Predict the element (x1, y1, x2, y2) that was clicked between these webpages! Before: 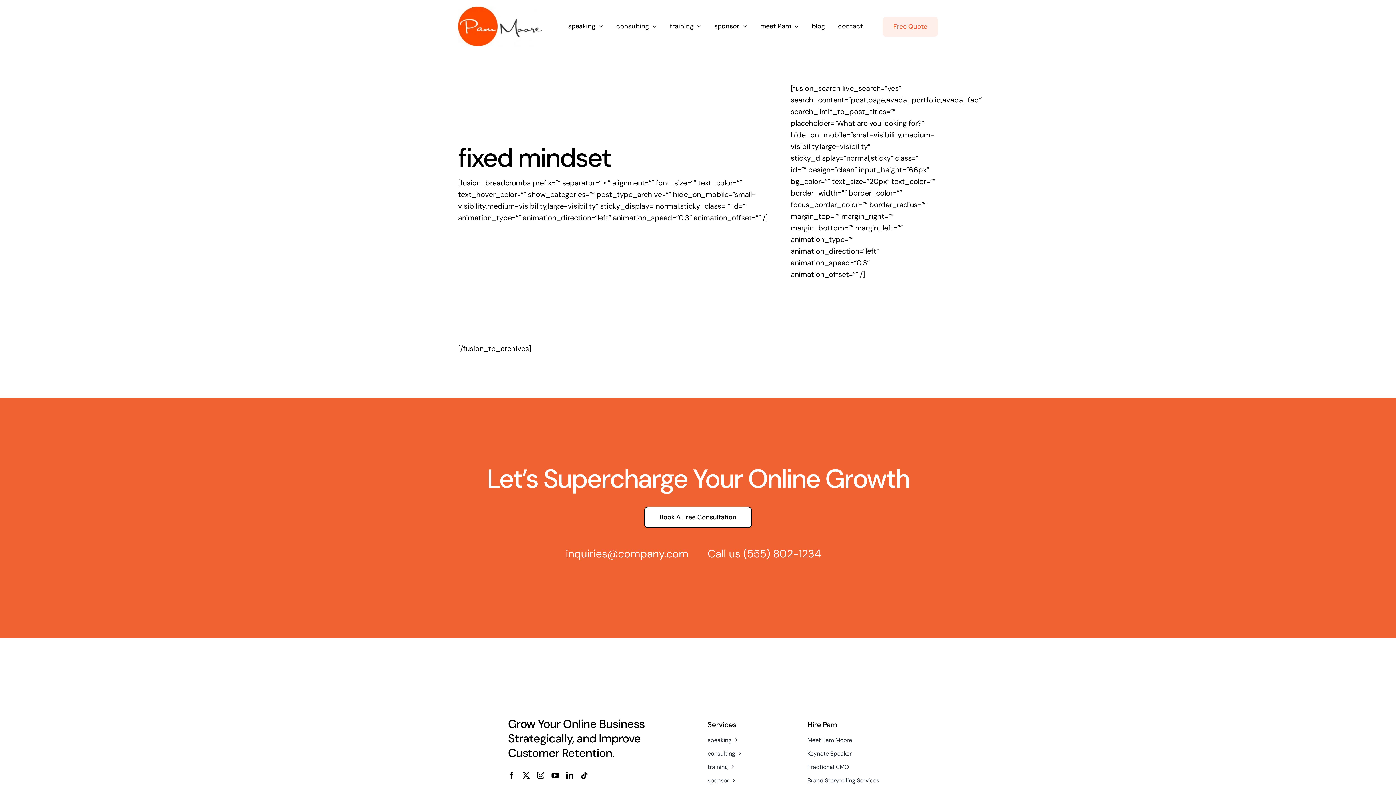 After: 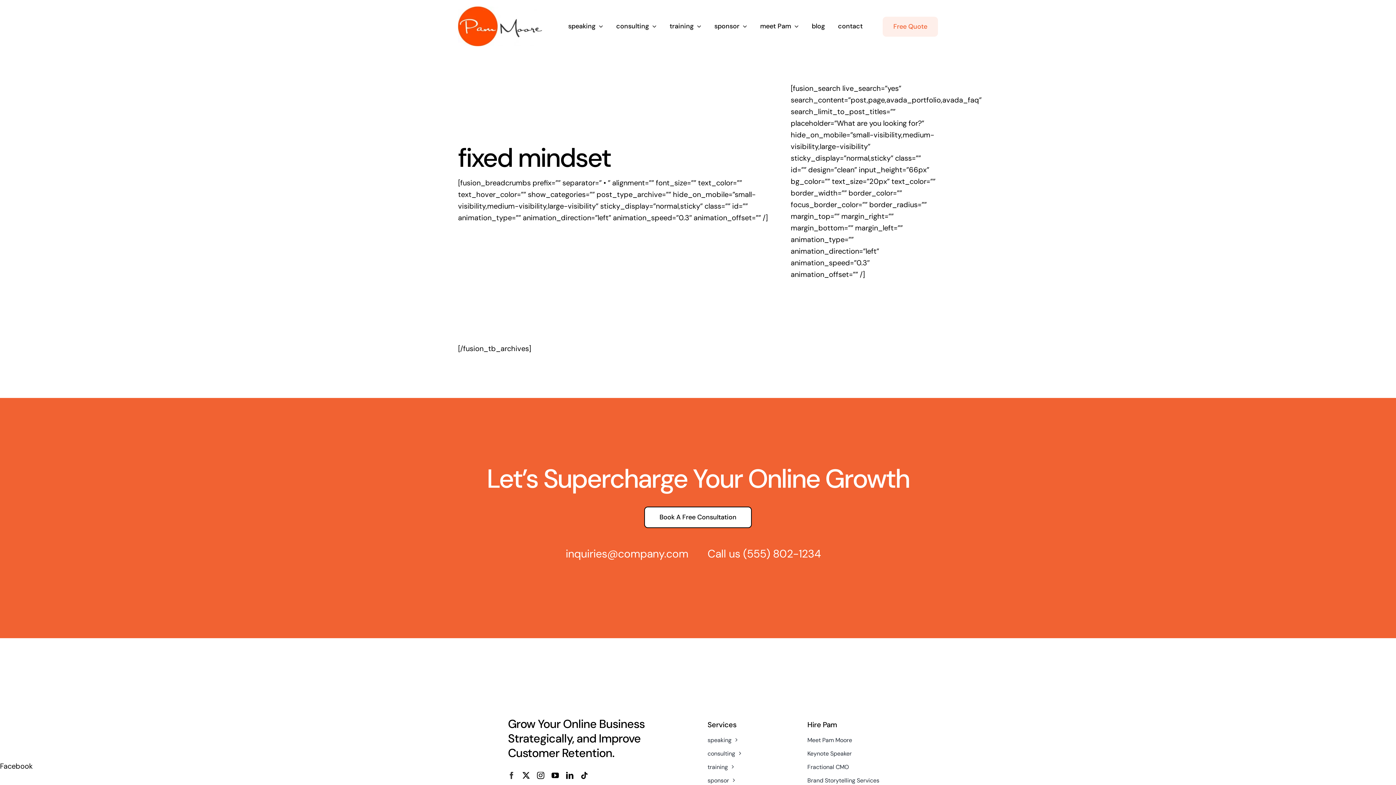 Action: label: facebook bbox: (508, 772, 515, 779)